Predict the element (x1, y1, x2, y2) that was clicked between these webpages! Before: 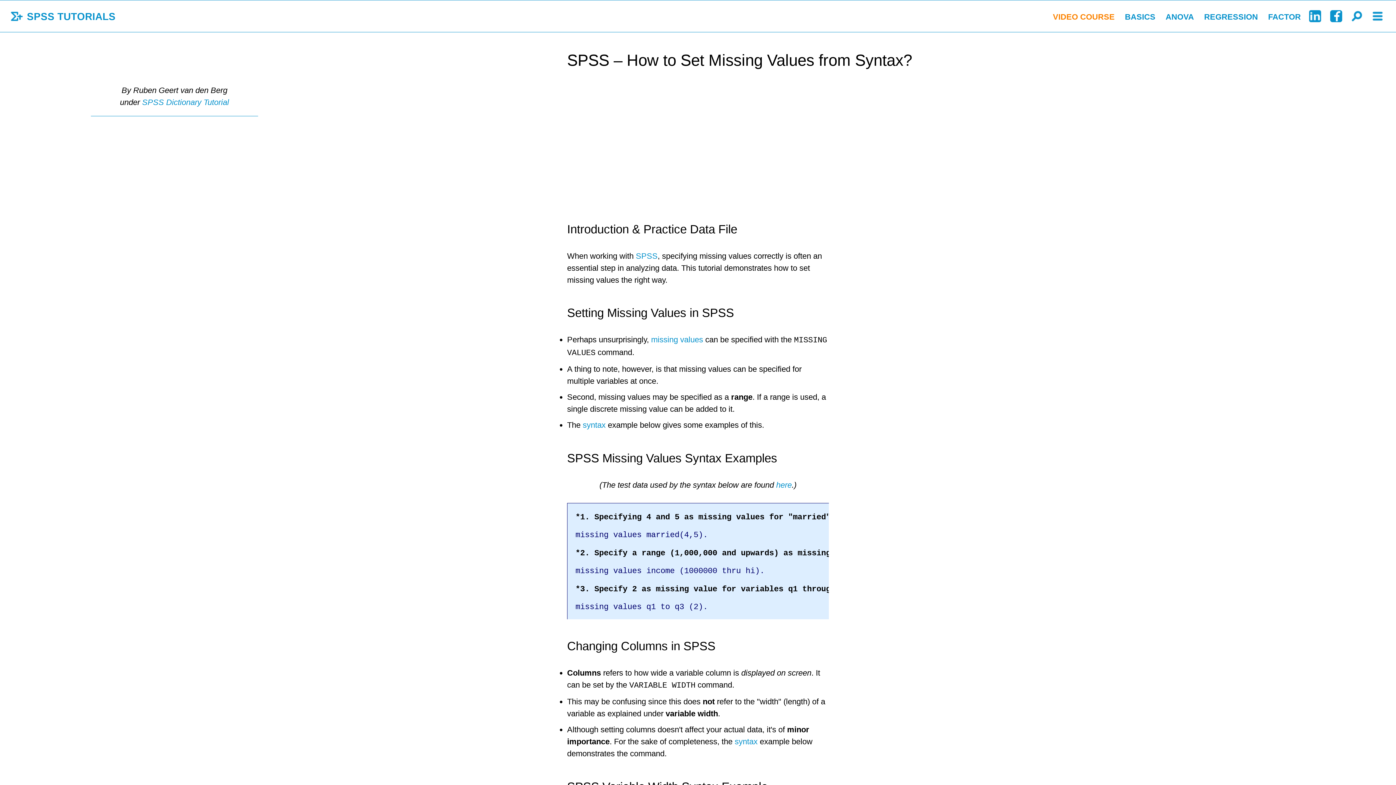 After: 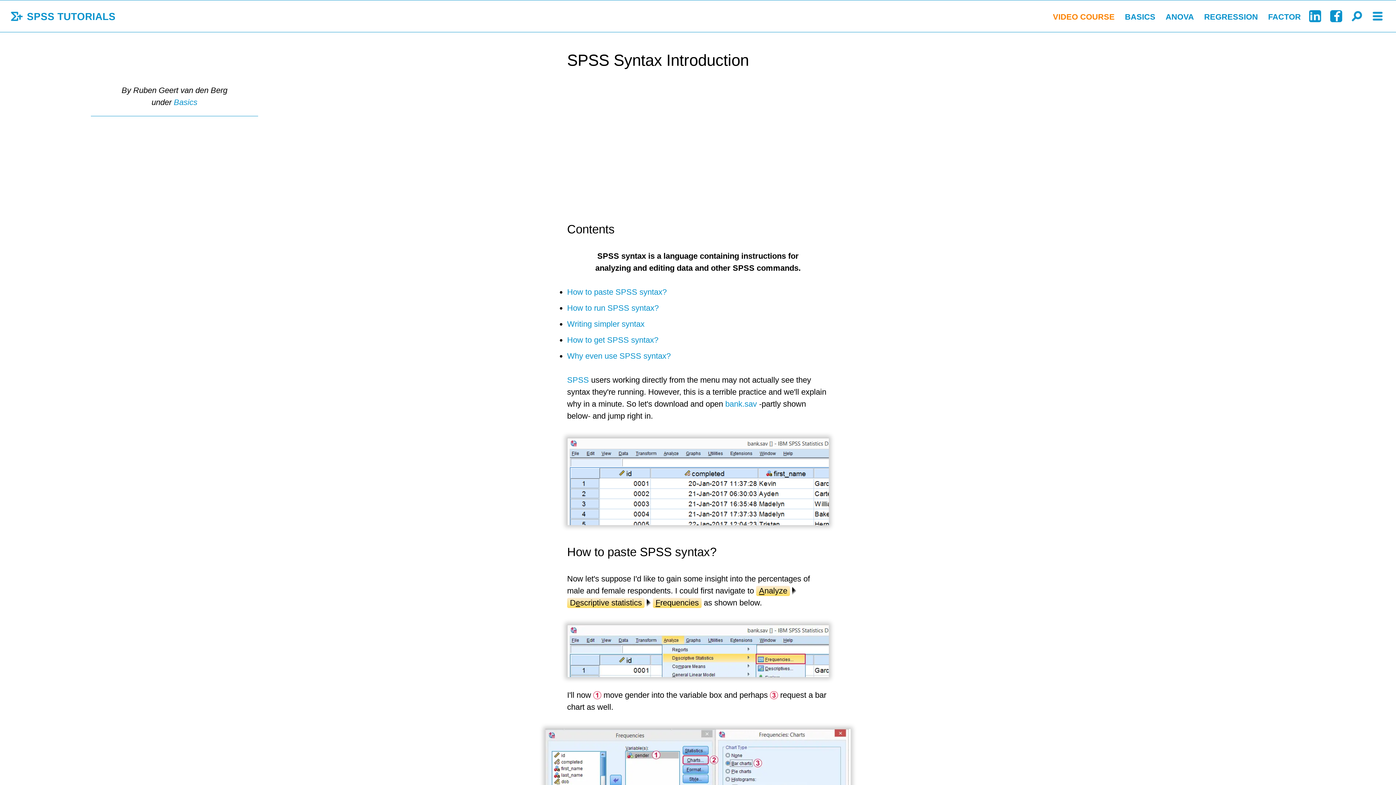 Action: label: syntax bbox: (734, 737, 757, 746)